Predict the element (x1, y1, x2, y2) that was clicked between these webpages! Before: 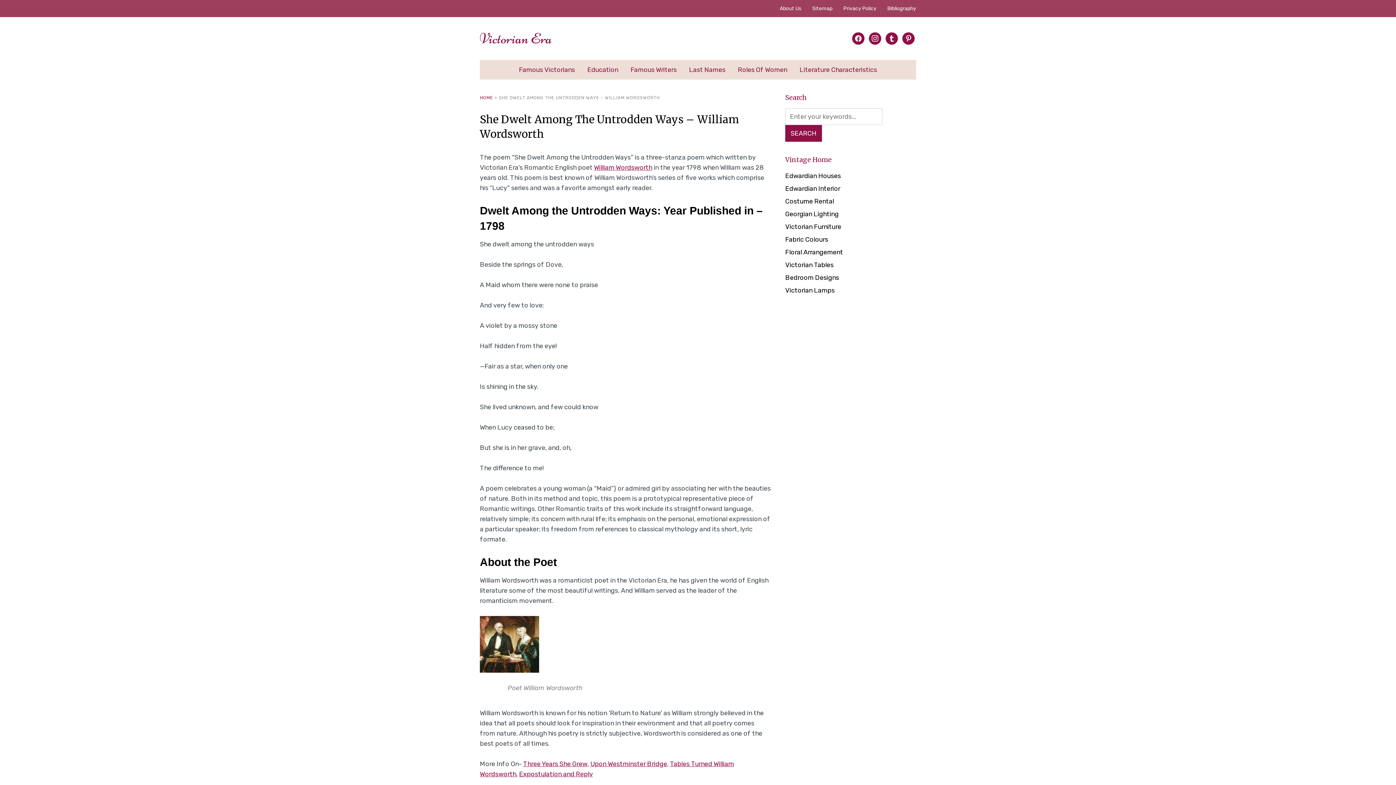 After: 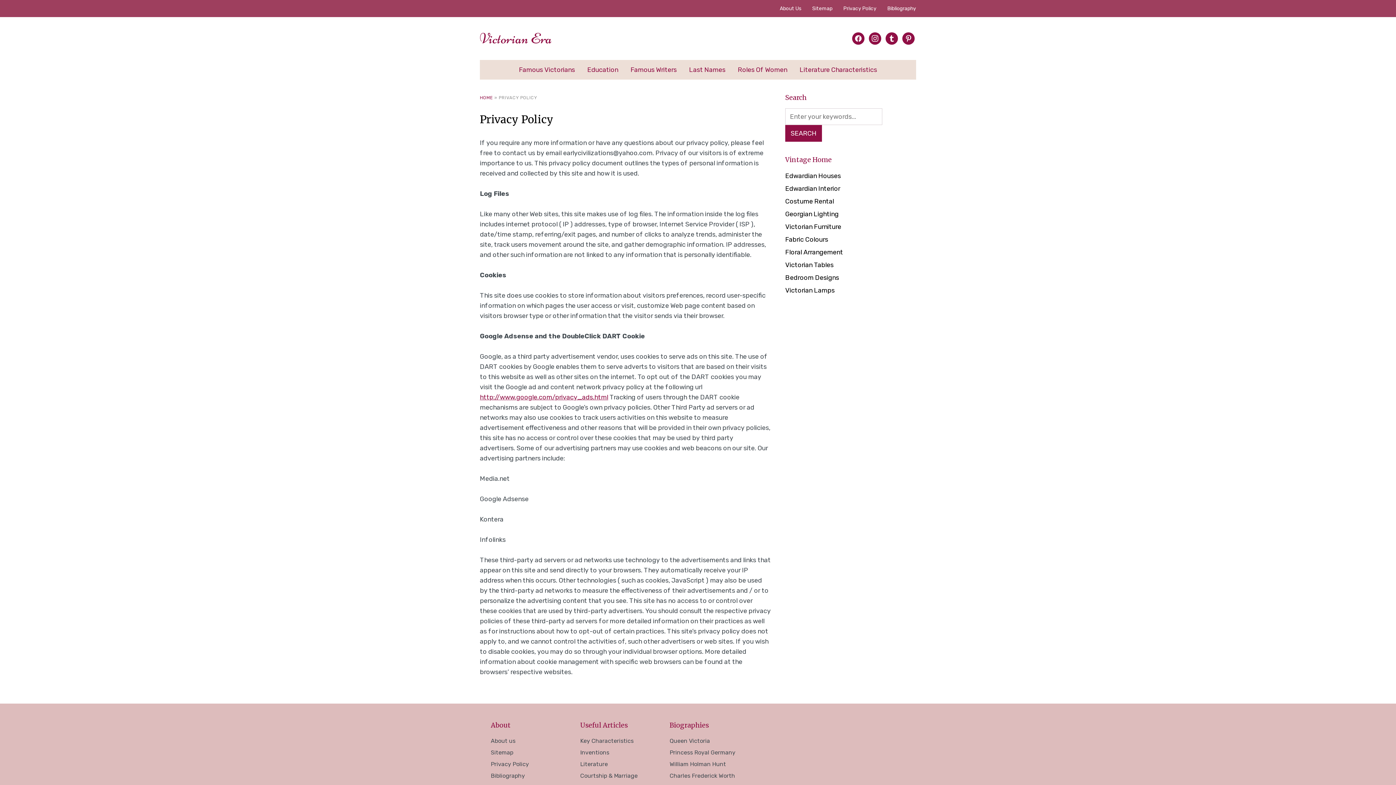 Action: bbox: (838, 0, 882, 16) label: Privacy Policy